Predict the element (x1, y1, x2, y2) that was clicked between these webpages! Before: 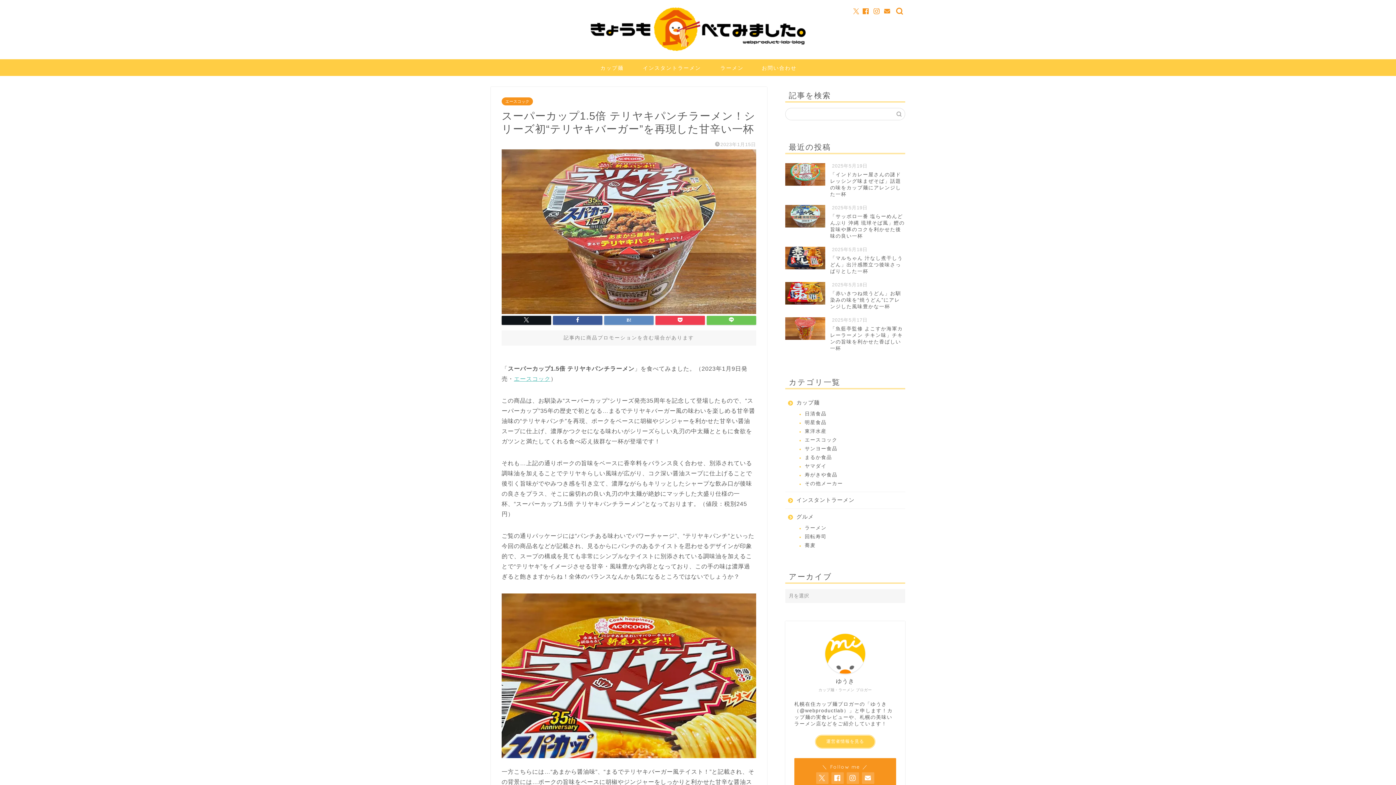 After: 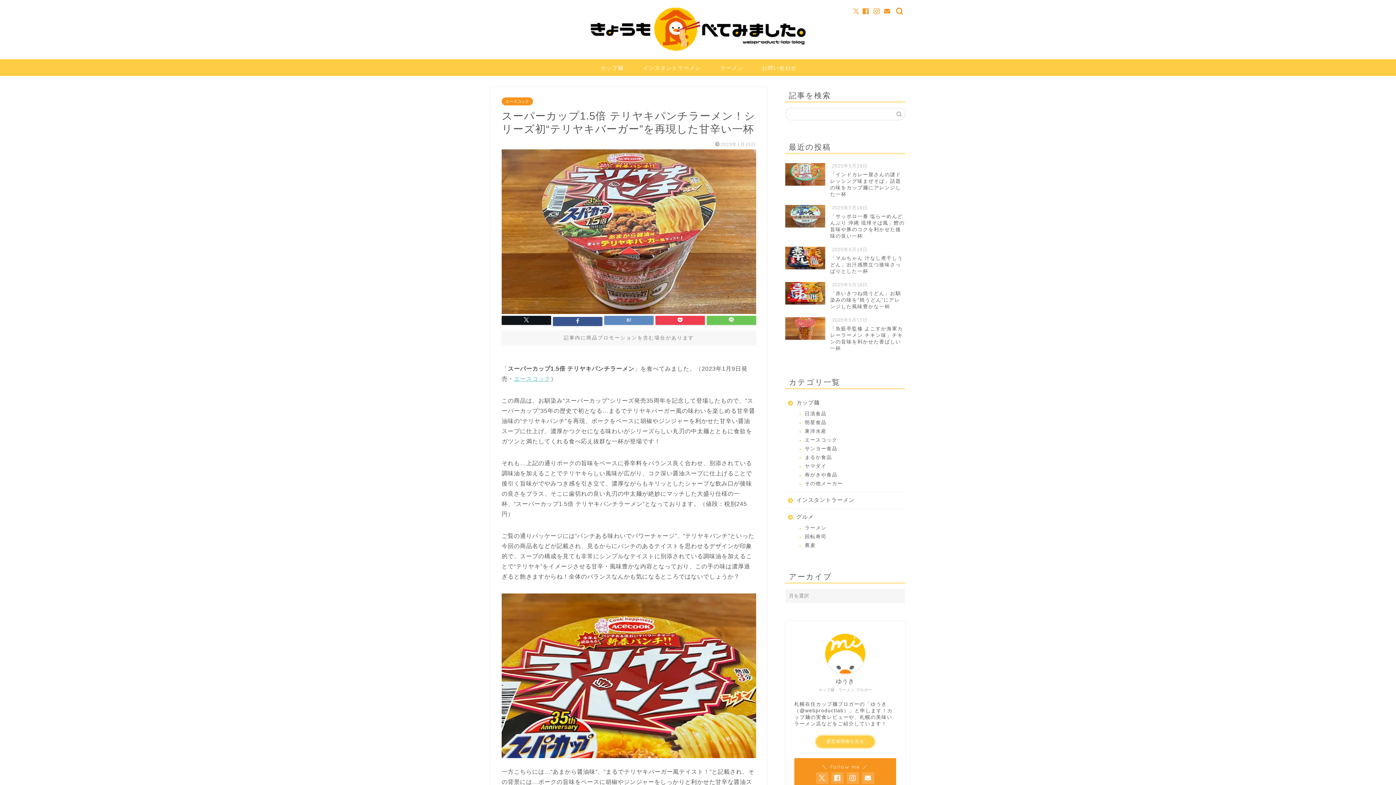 Action: bbox: (553, 315, 602, 325)